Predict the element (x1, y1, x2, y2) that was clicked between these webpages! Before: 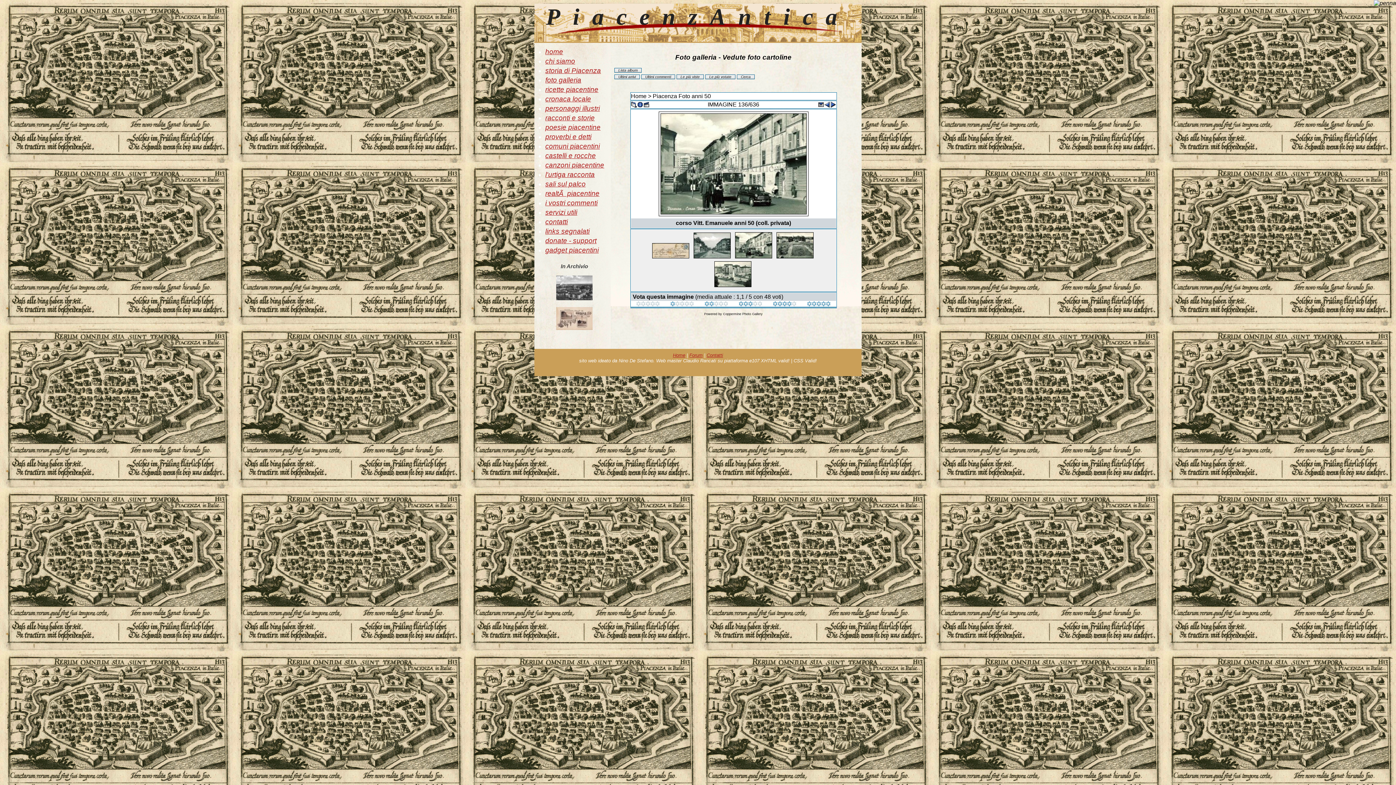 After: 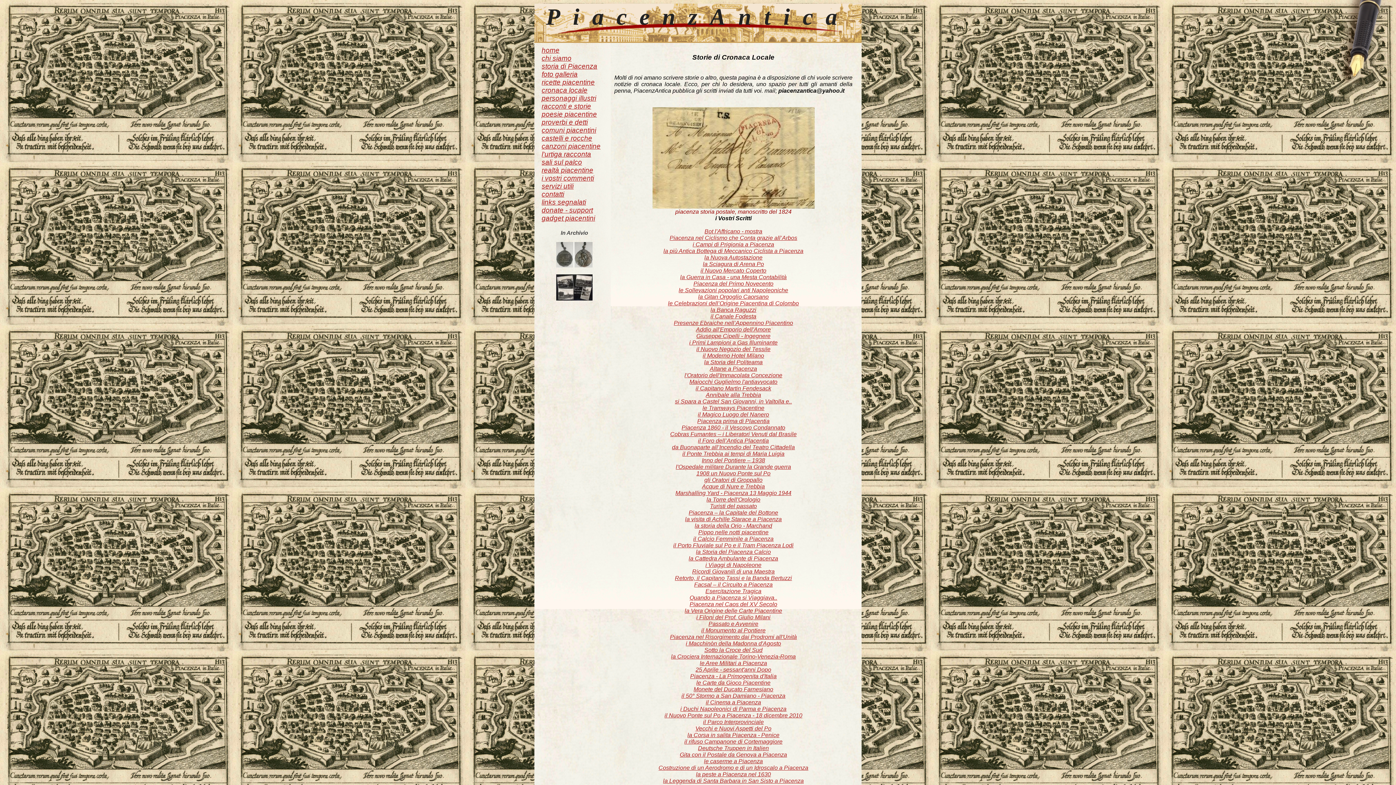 Action: label: cronaca locale bbox: (545, 95, 591, 102)